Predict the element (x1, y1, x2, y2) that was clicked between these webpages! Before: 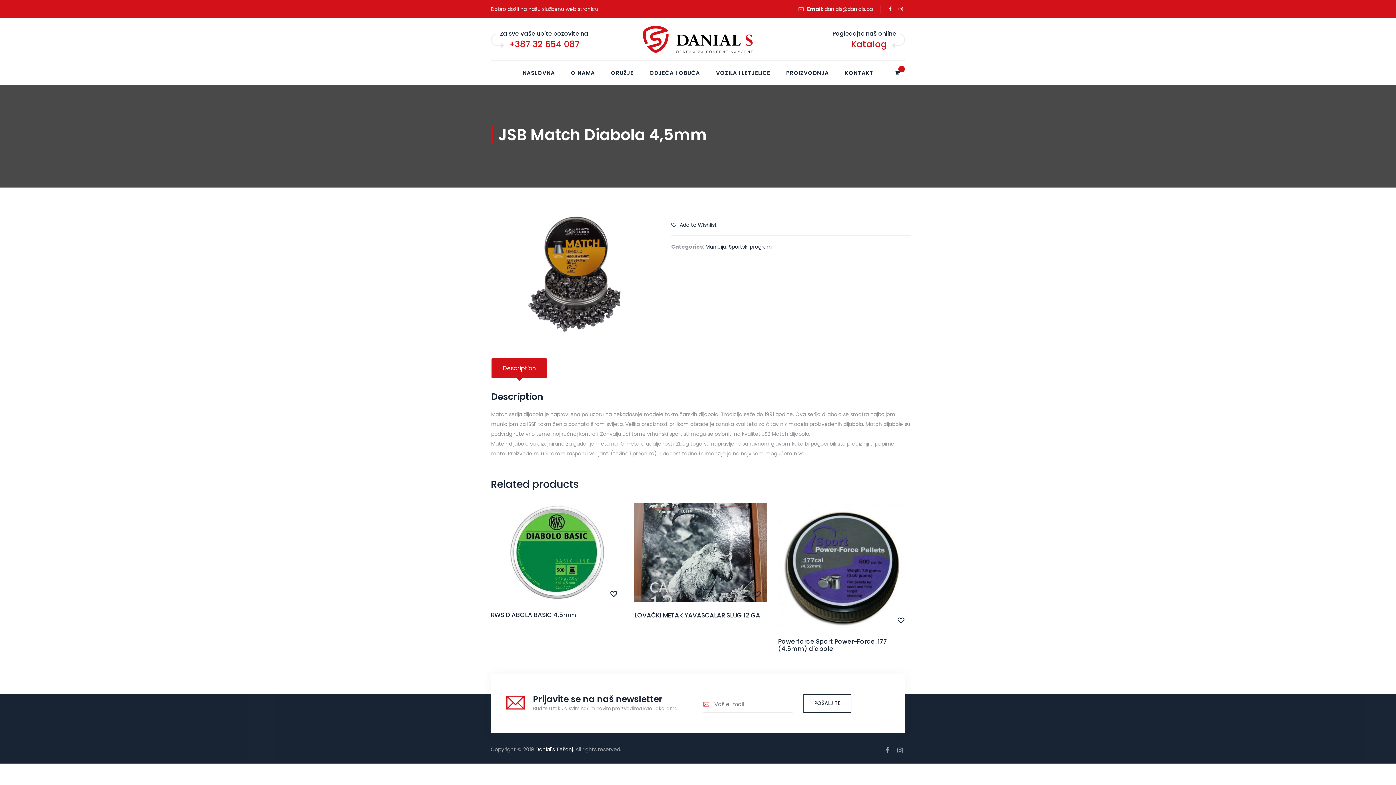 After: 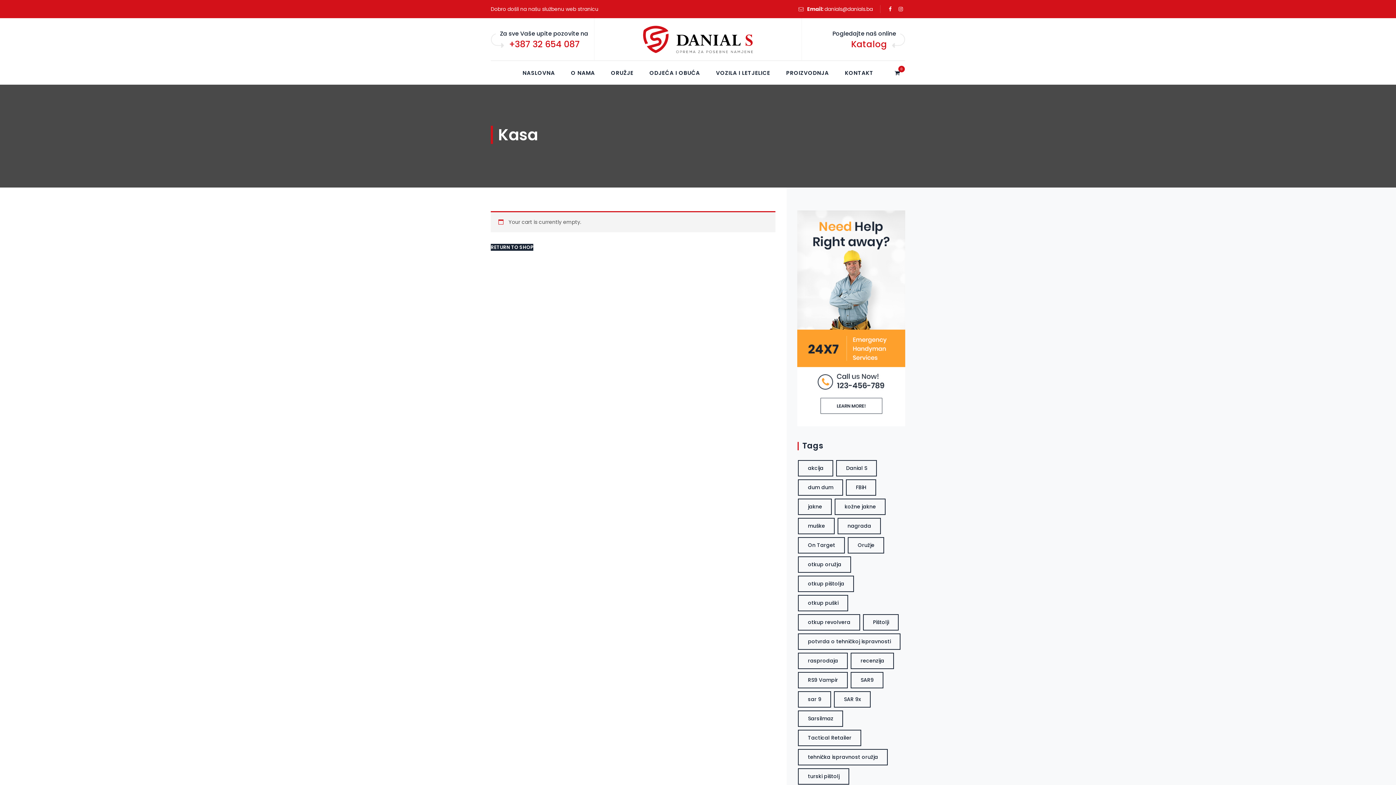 Action: label: 0 bbox: (890, 66, 904, 79)